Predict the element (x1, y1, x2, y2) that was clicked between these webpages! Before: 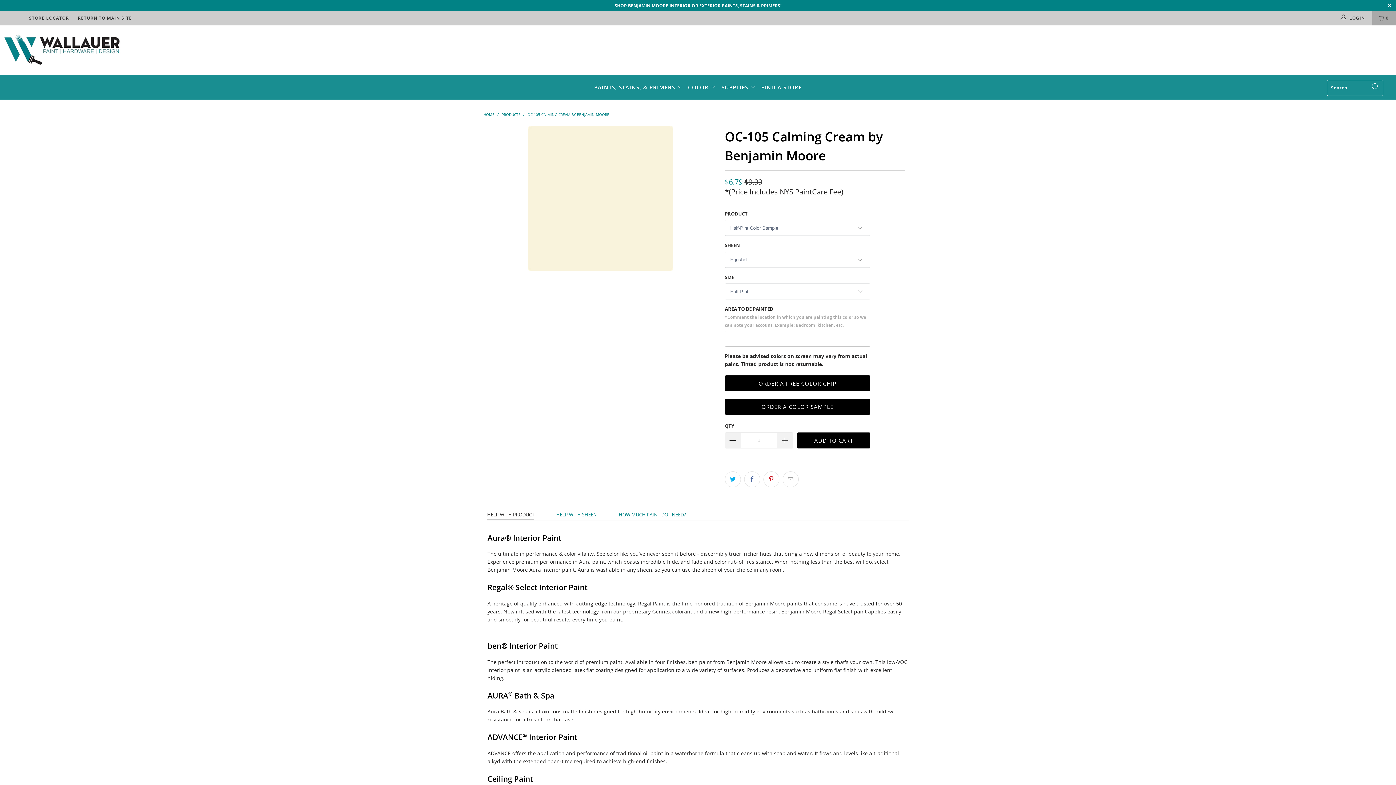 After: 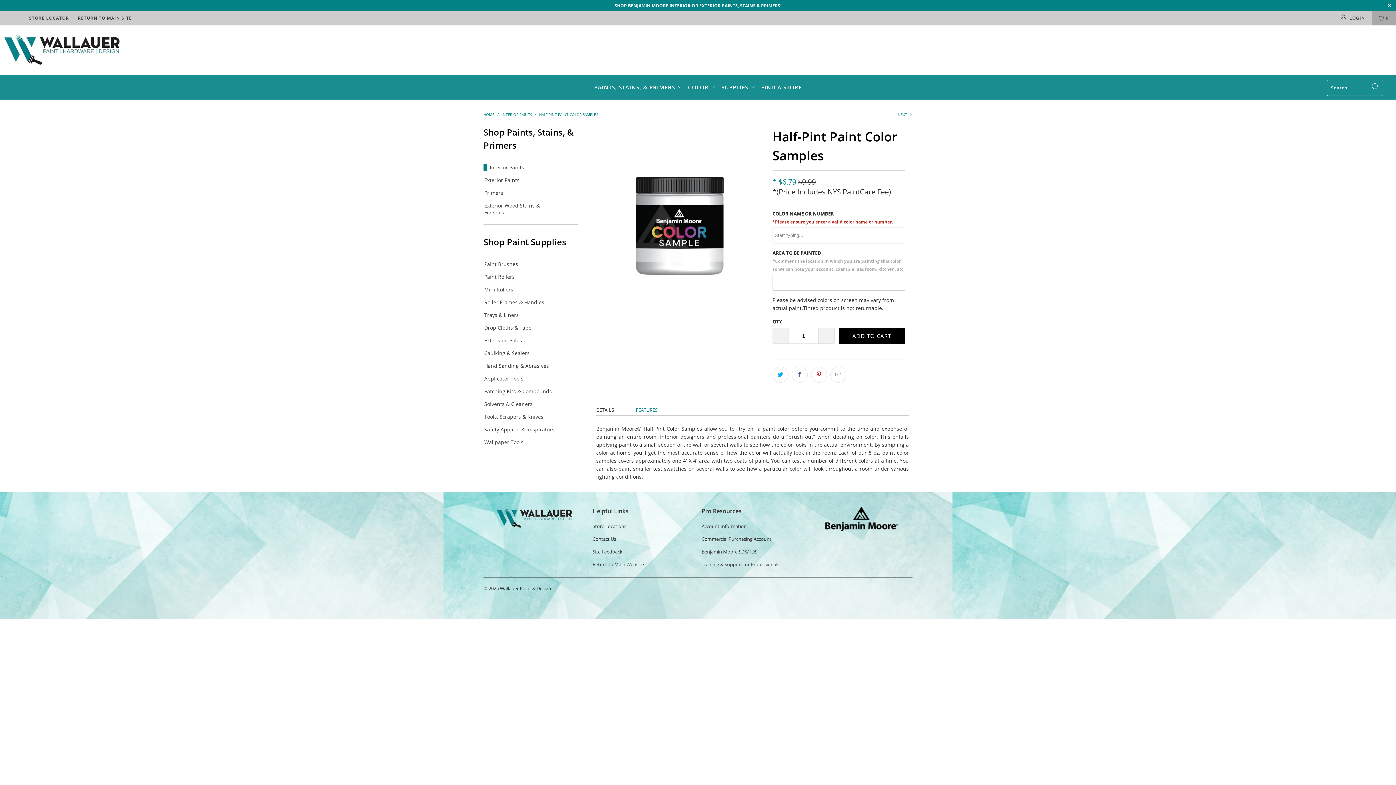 Action: bbox: (725, 399, 870, 415) label: ORDER A COLOR SAMPLE